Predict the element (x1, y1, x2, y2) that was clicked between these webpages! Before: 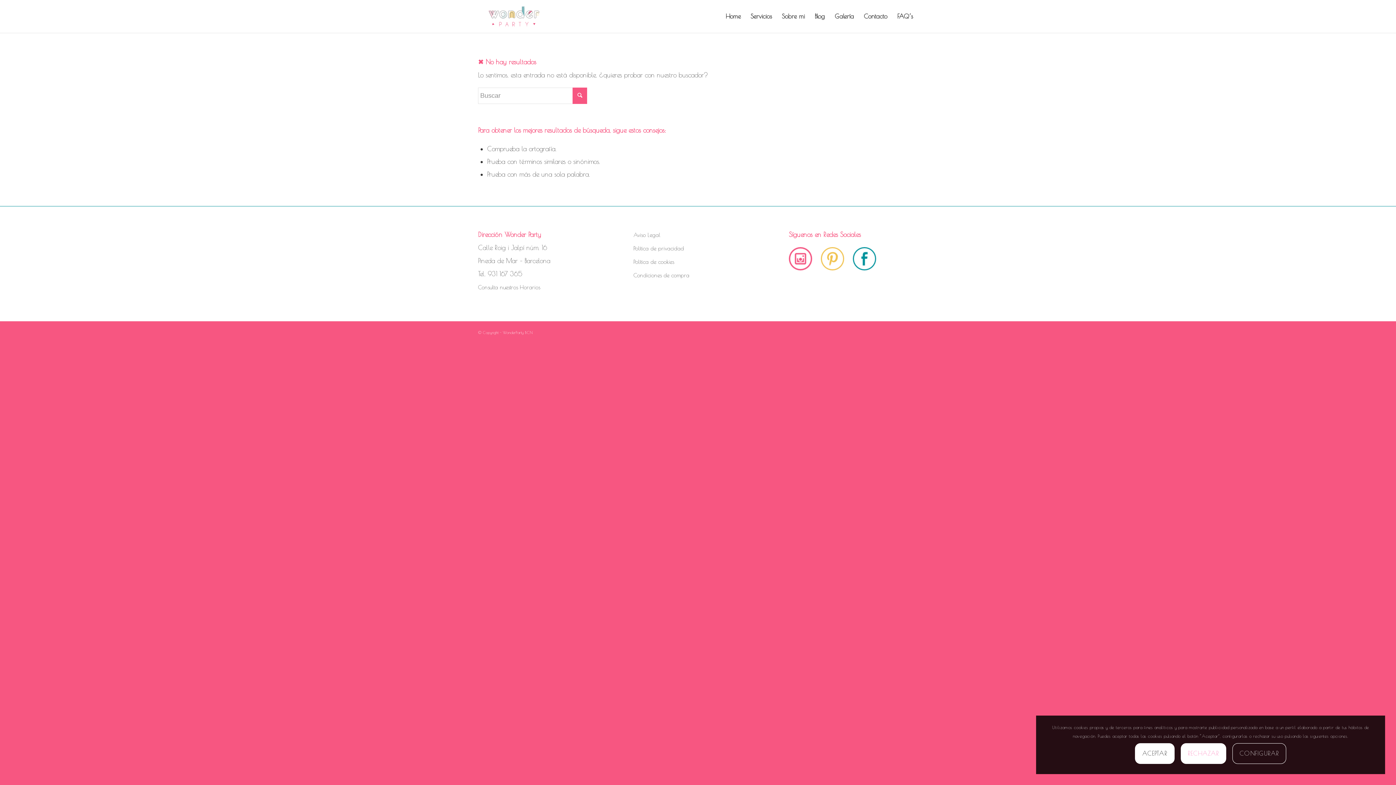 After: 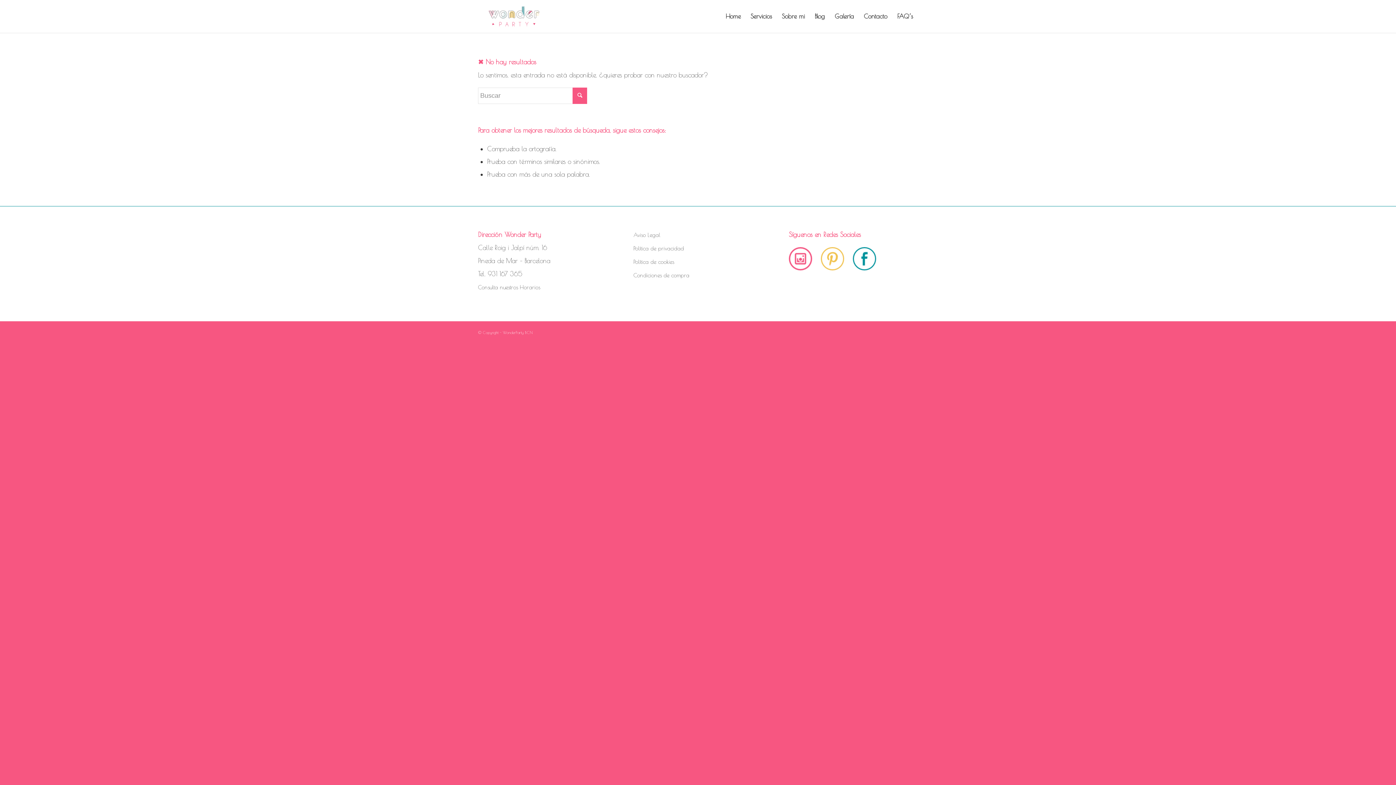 Action: bbox: (1135, 743, 1174, 764) label: ACEPTAR